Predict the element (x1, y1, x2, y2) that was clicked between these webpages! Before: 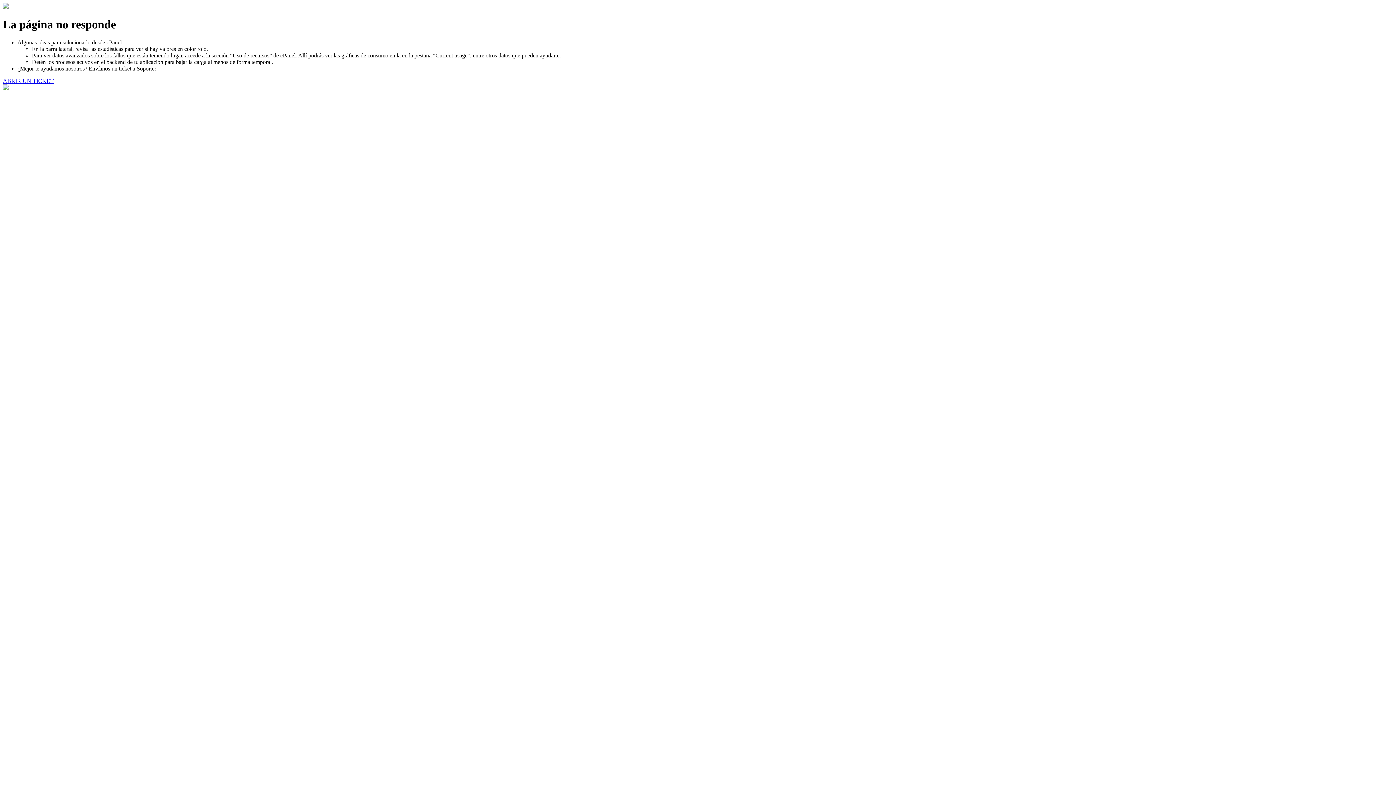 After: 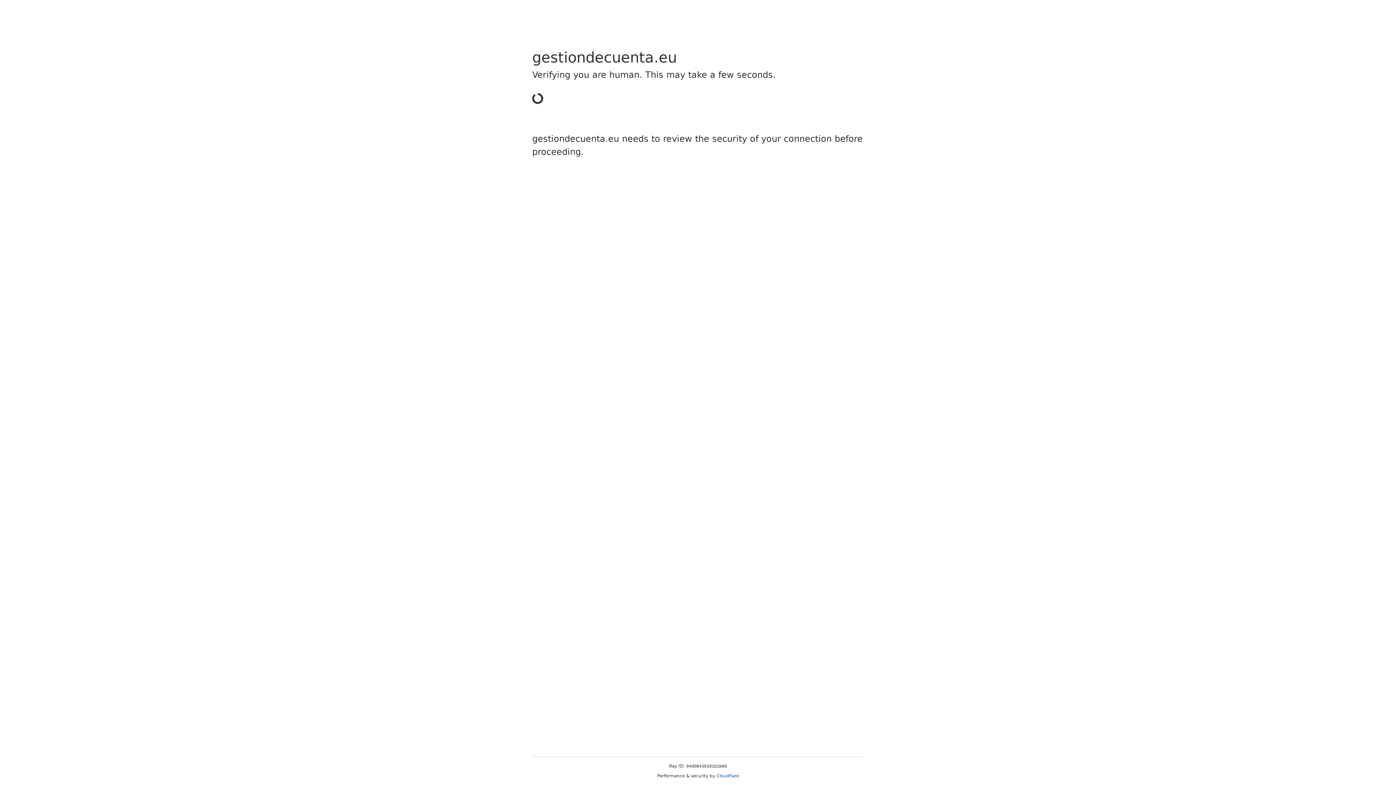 Action: label: ABRIR UN TICKET bbox: (2, 77, 53, 83)